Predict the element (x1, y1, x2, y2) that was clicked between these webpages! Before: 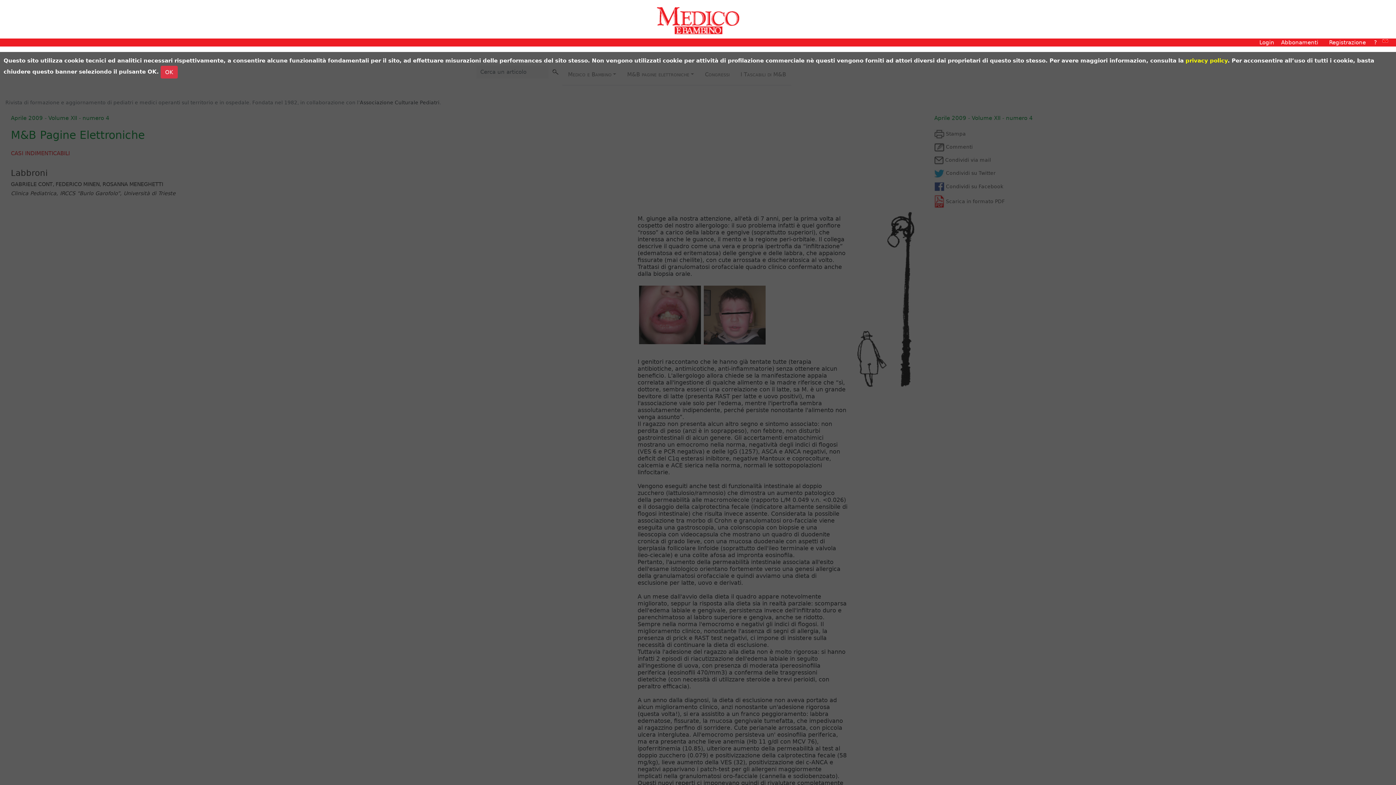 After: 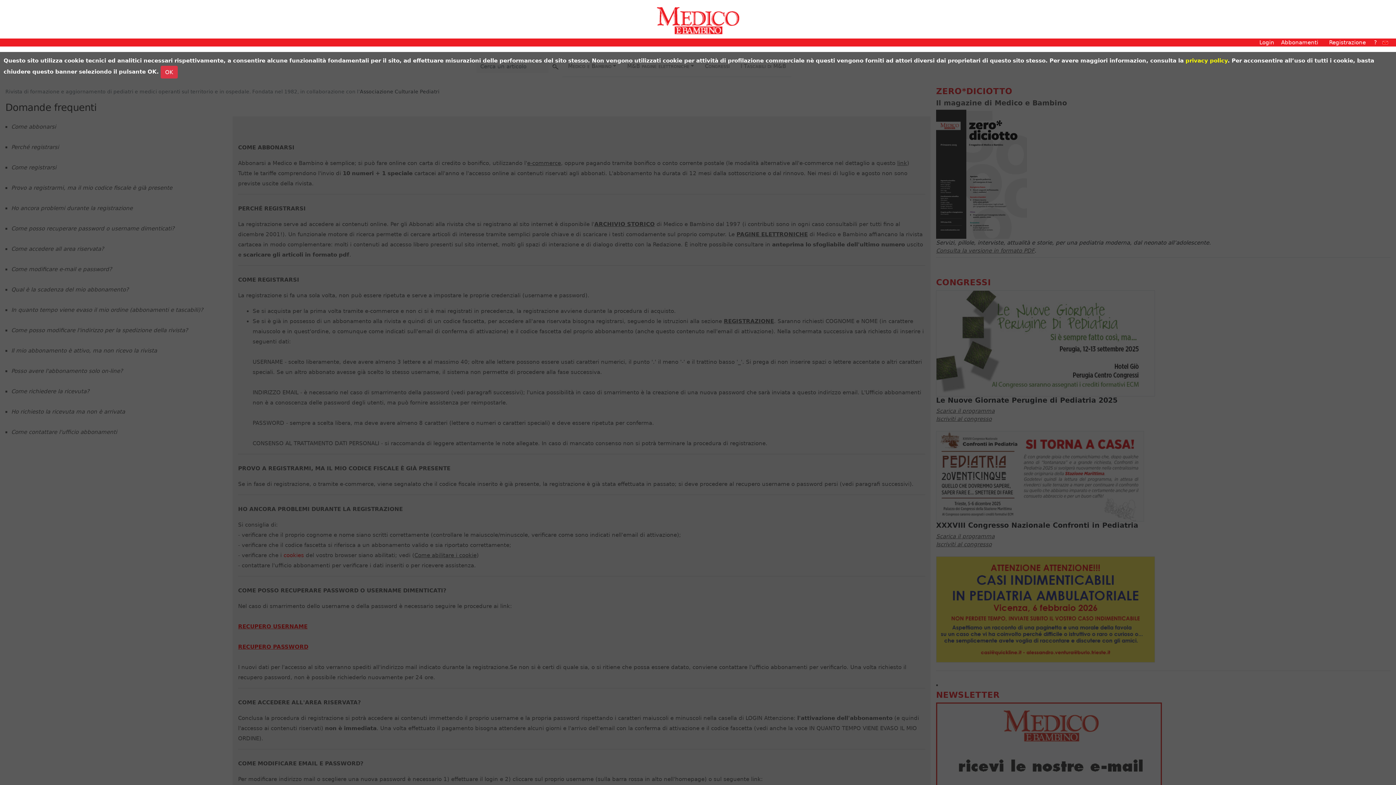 Action: bbox: (1374, 38, 1377, 46) label: ?